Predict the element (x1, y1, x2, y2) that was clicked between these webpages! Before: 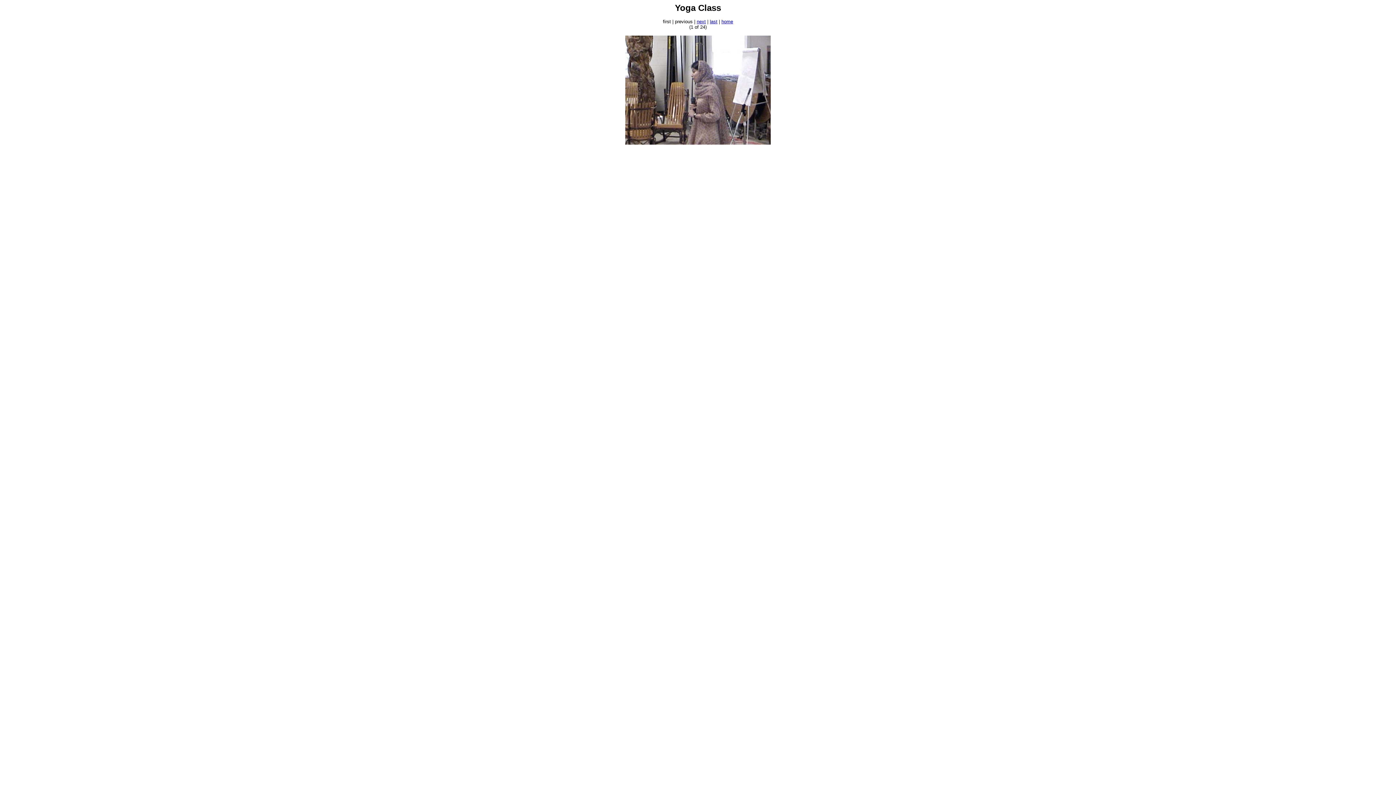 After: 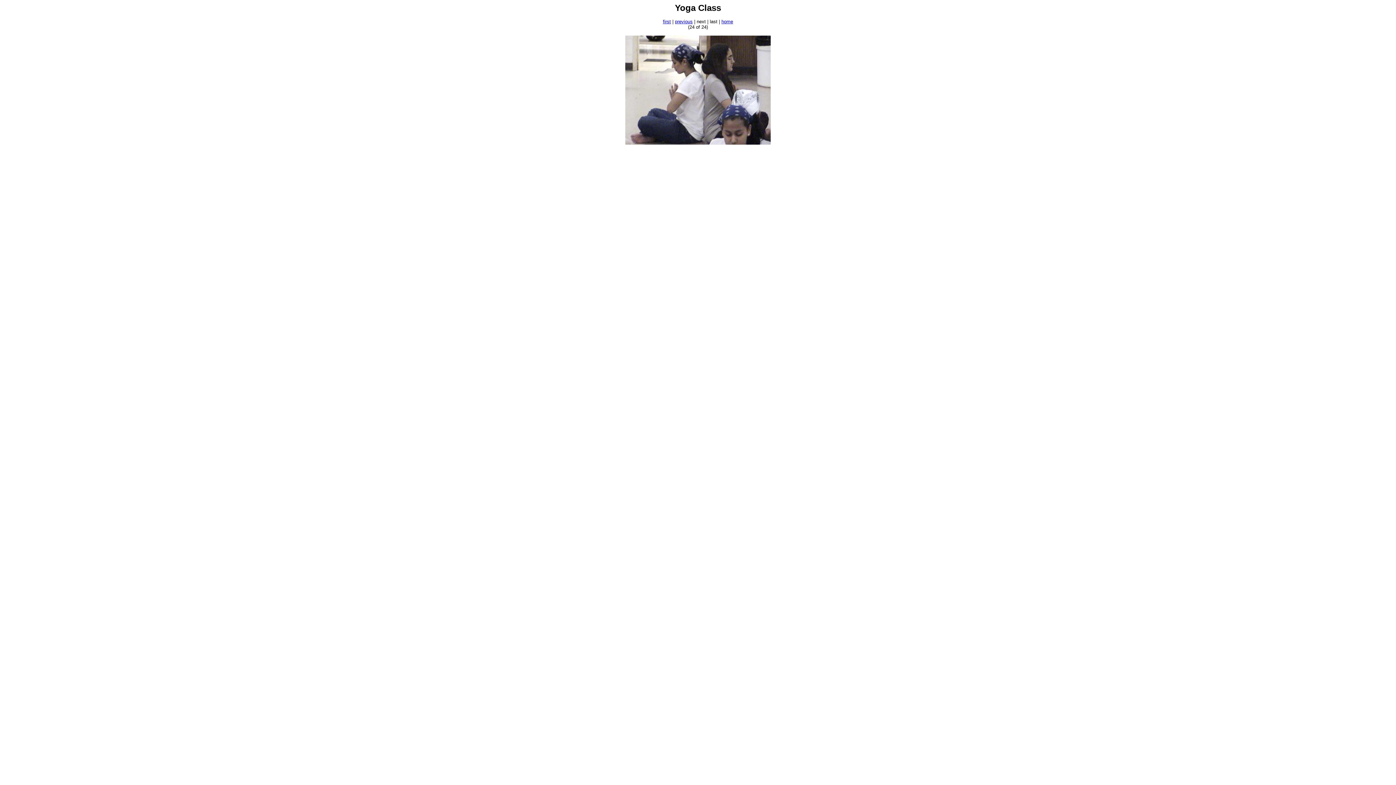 Action: label: last bbox: (710, 18, 717, 24)